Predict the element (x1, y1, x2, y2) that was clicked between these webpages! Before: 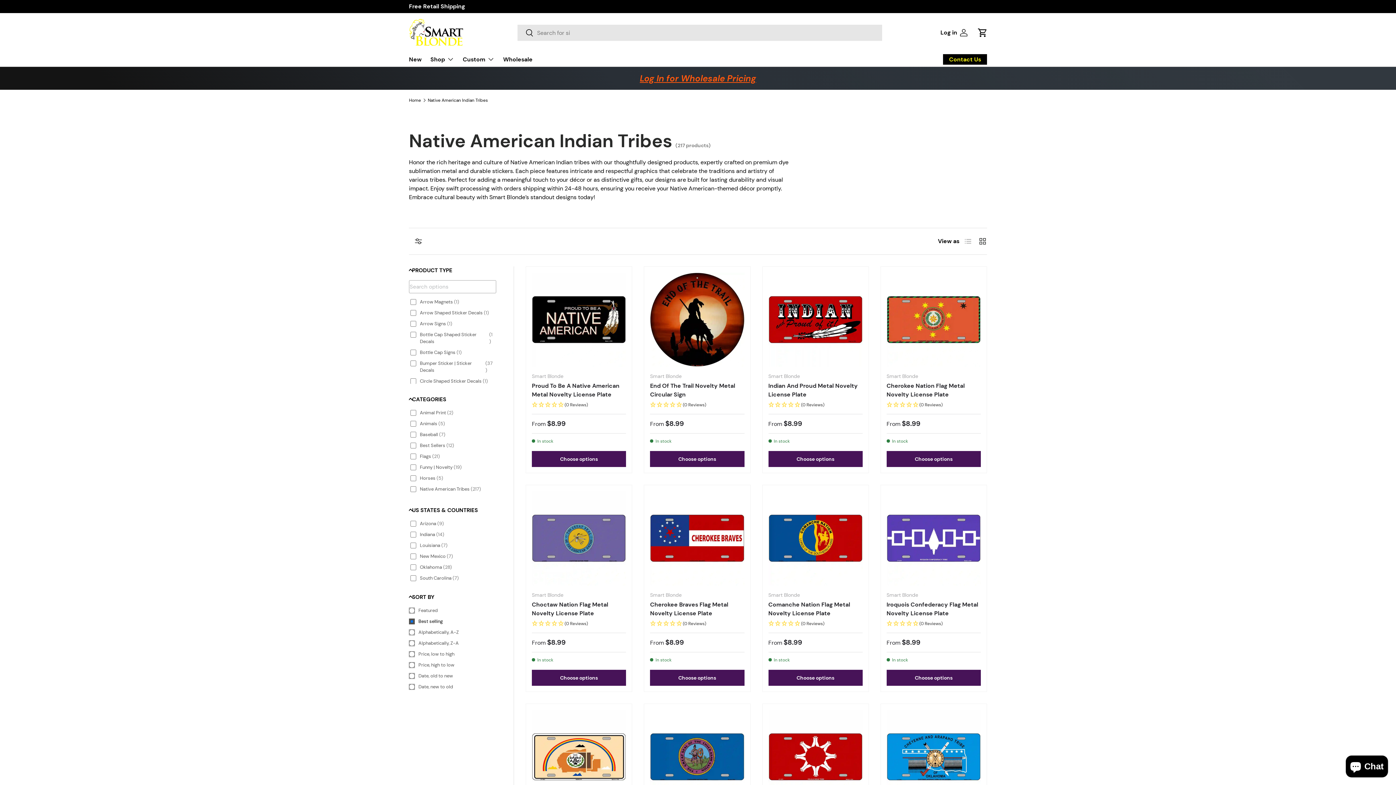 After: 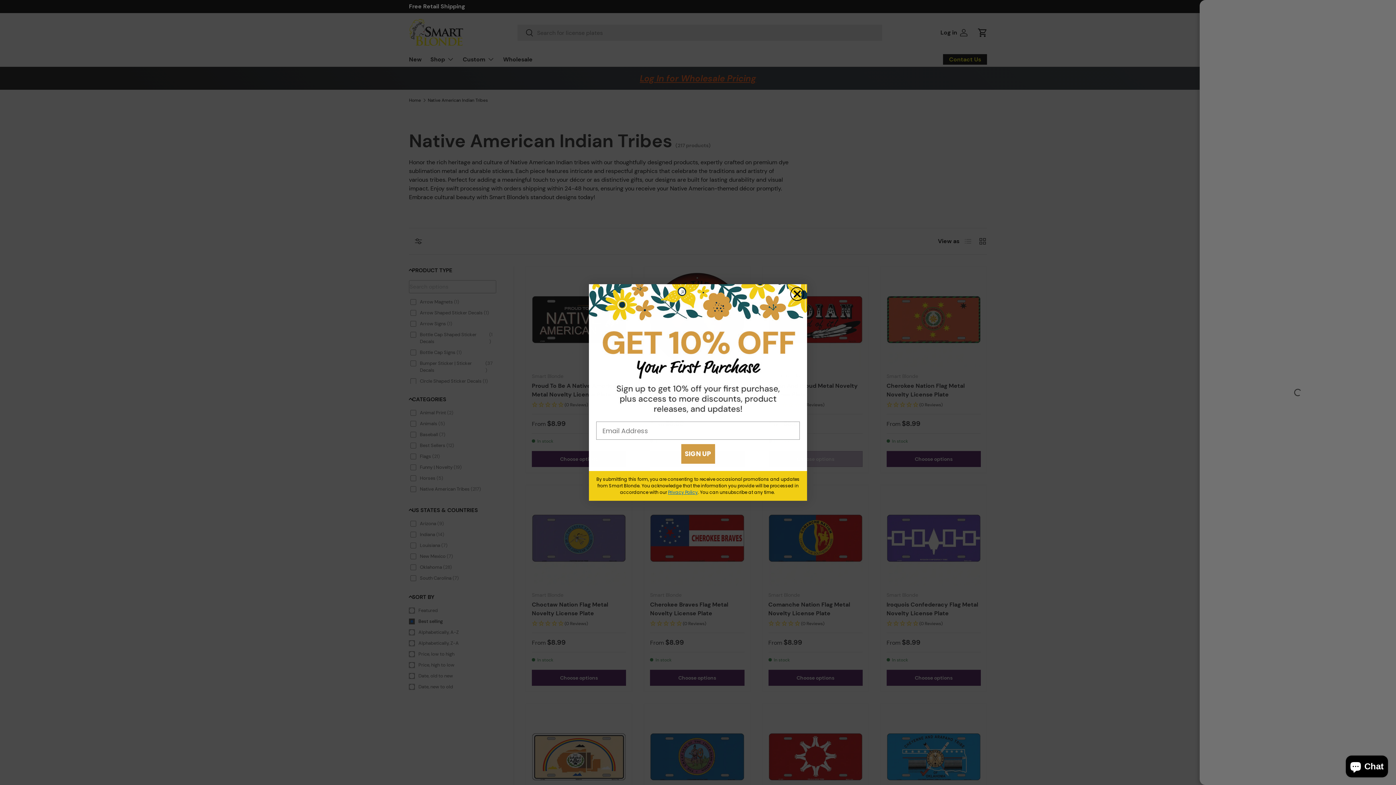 Action: label: Choose options bbox: (768, 451, 862, 467)